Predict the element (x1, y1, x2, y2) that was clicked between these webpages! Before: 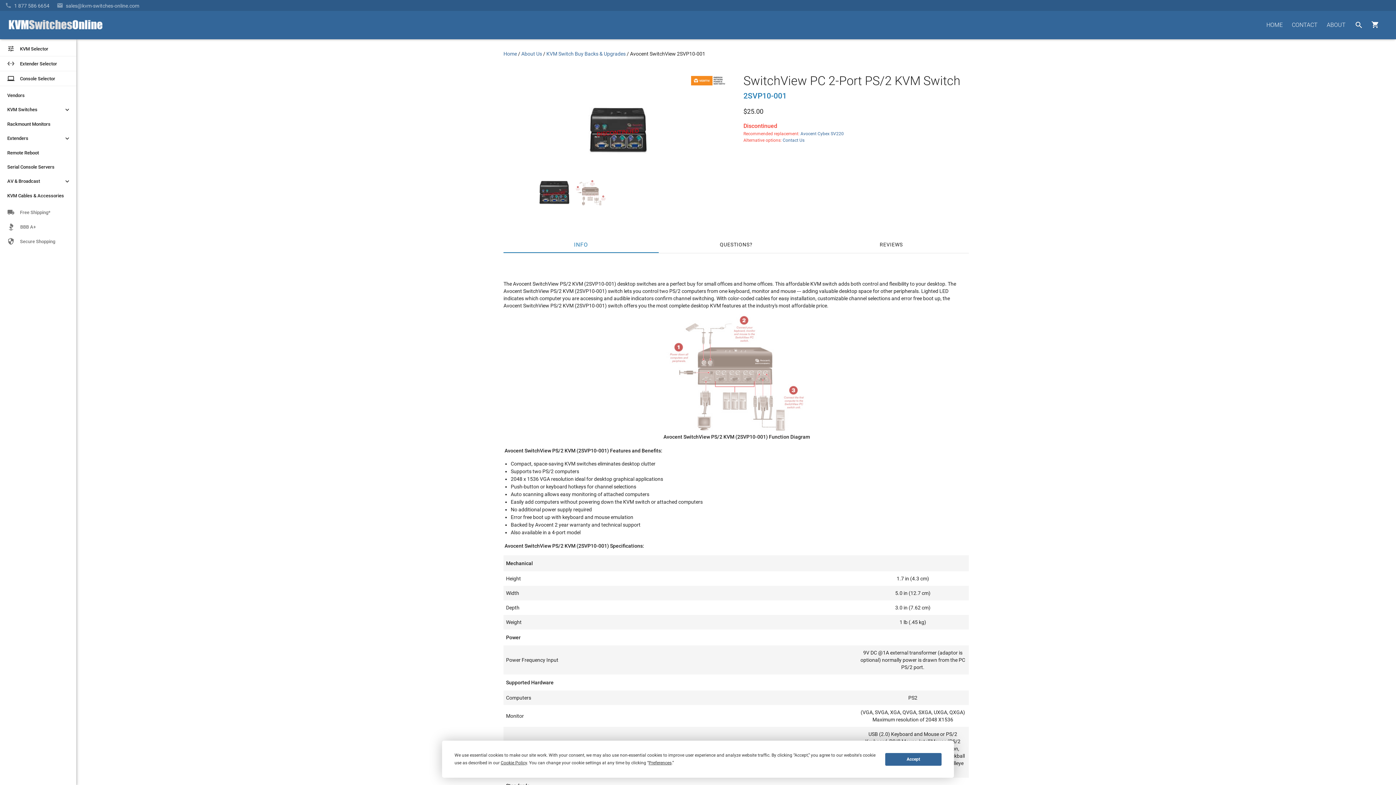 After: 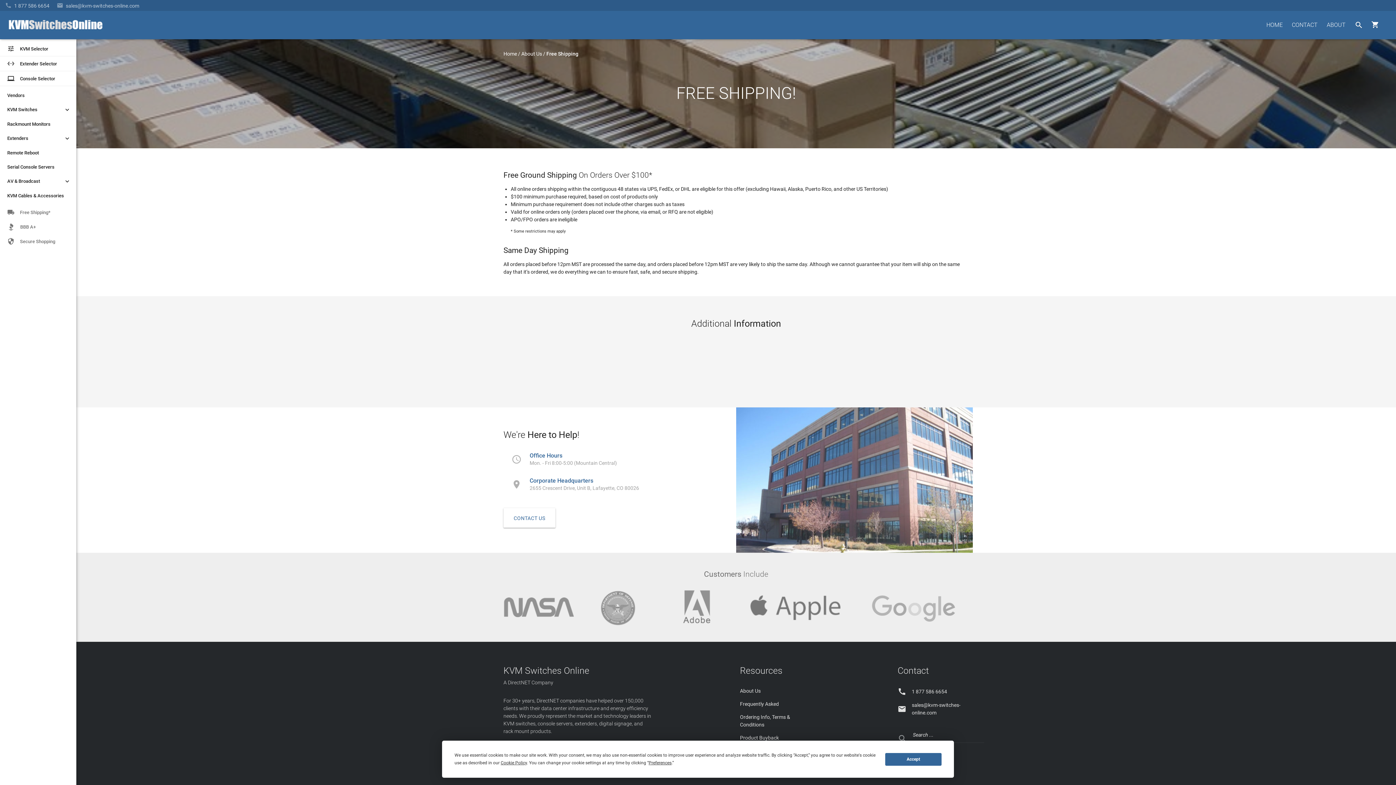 Action: label: 
Free Shipping*
  bbox: (0, 208, 76, 214)